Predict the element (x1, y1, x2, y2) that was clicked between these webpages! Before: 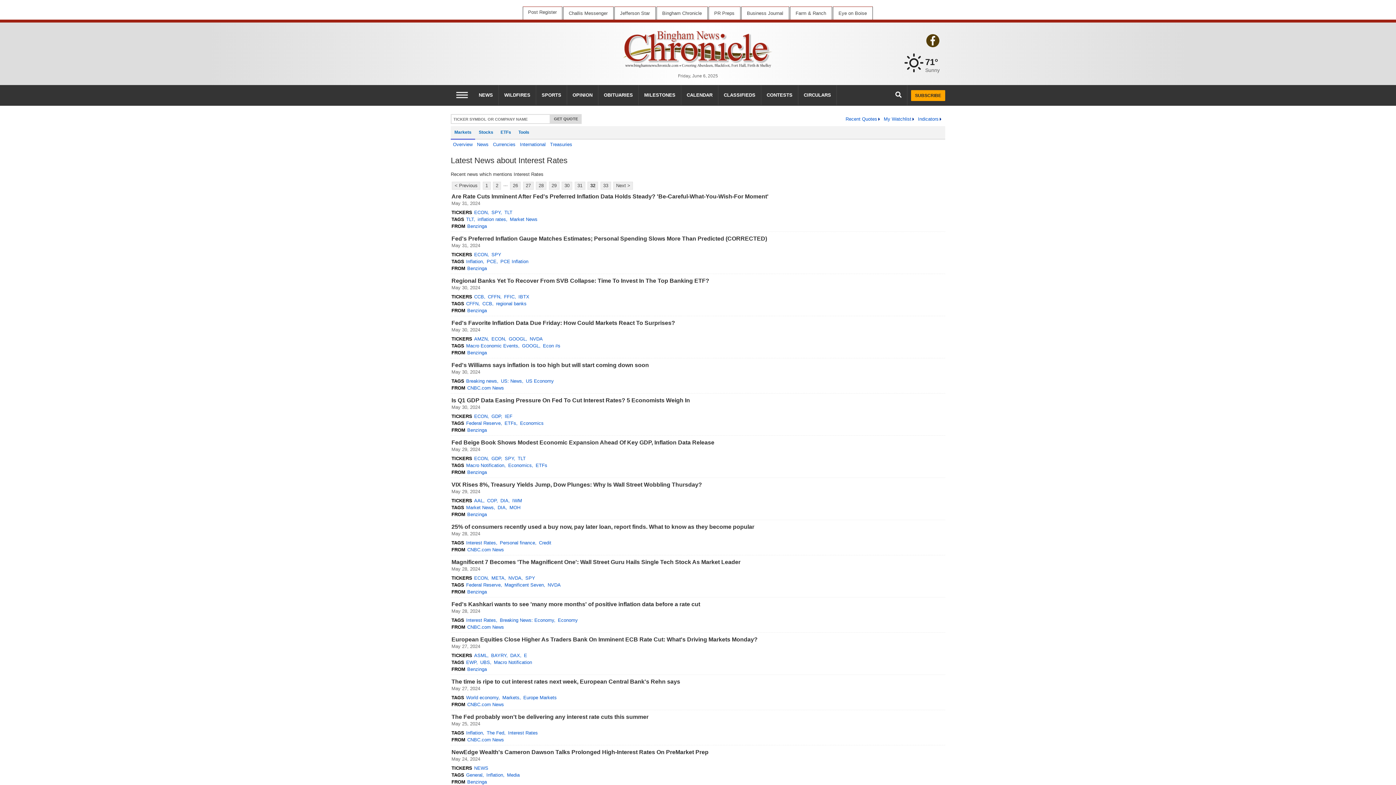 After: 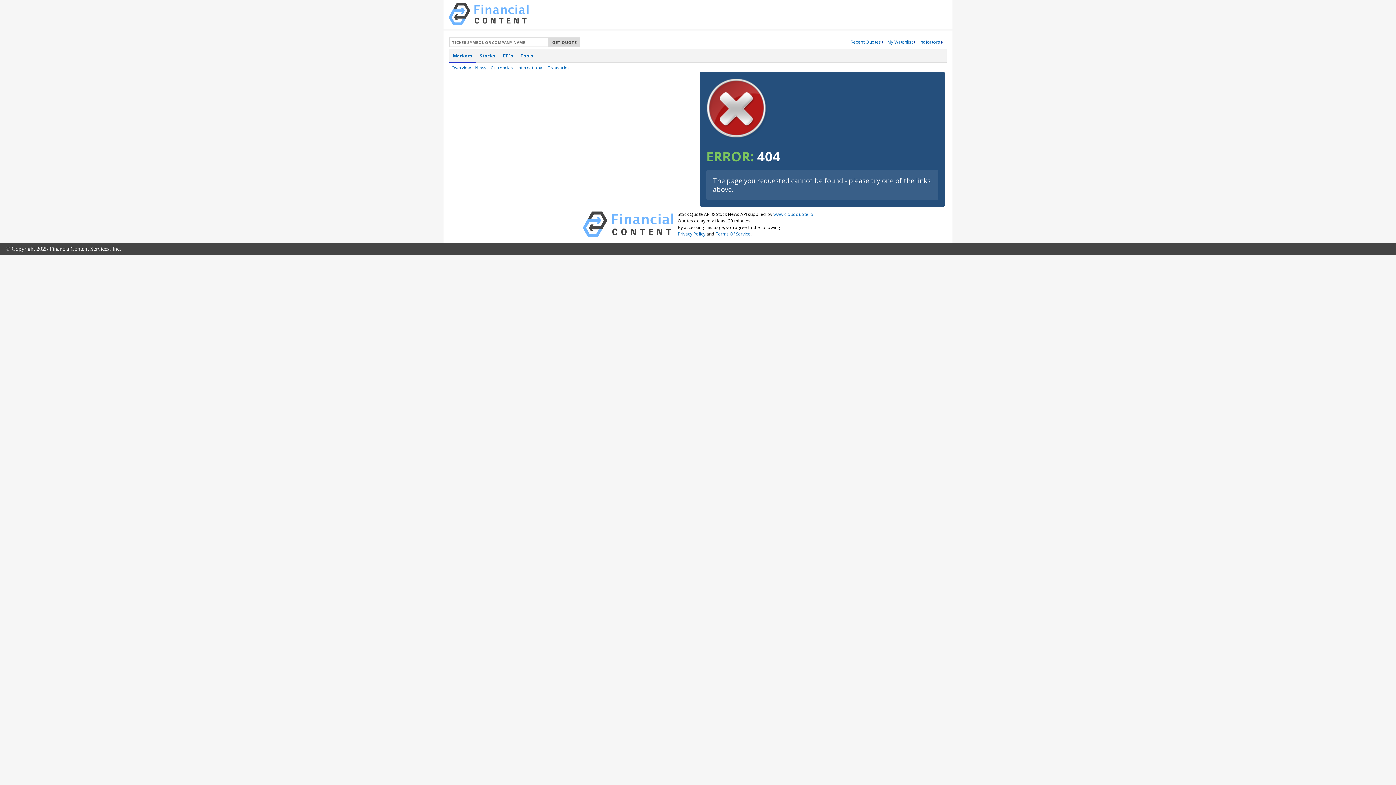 Action: bbox: (911, 90, 945, 100) label: SUBSCRIBE